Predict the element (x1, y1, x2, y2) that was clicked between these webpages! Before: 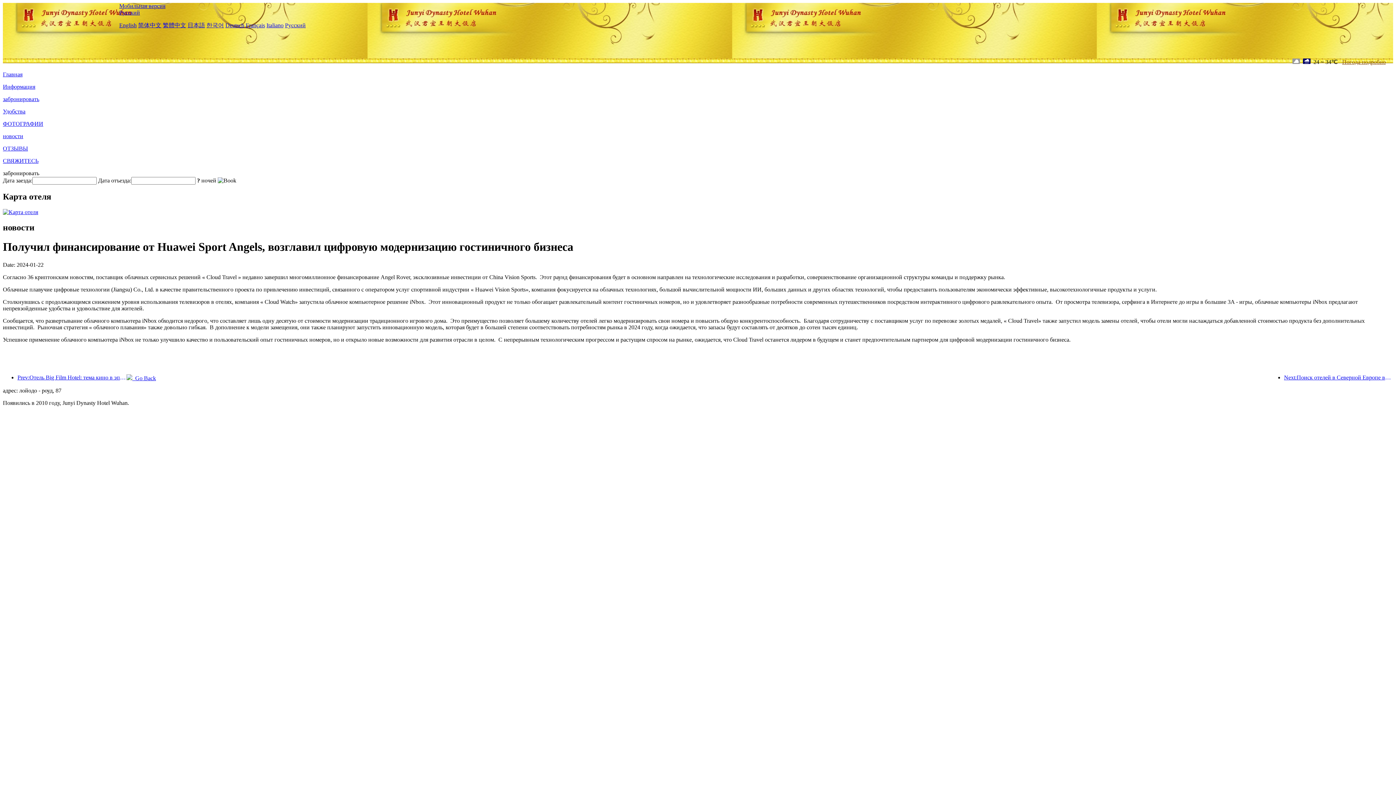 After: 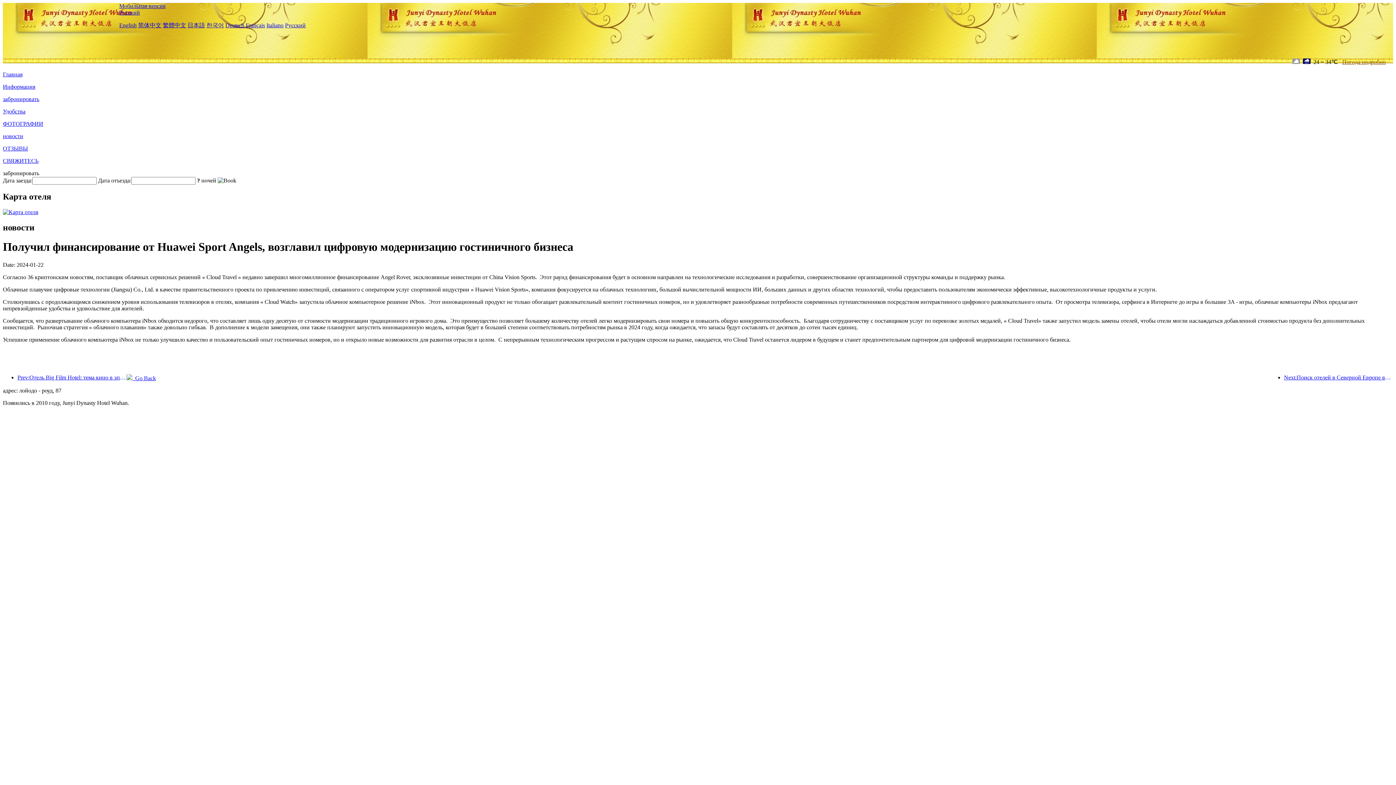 Action: bbox: (119, 9, 140, 15) label: Русский